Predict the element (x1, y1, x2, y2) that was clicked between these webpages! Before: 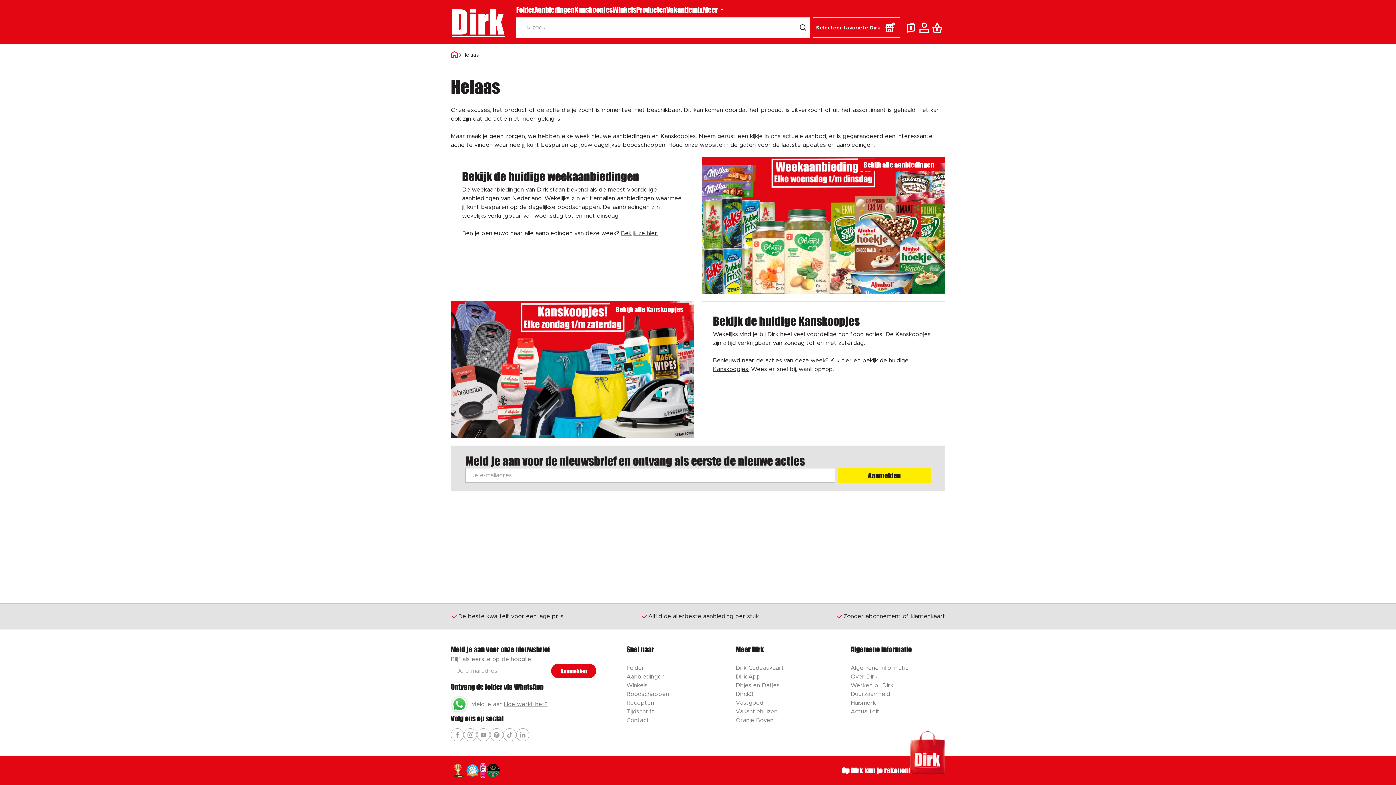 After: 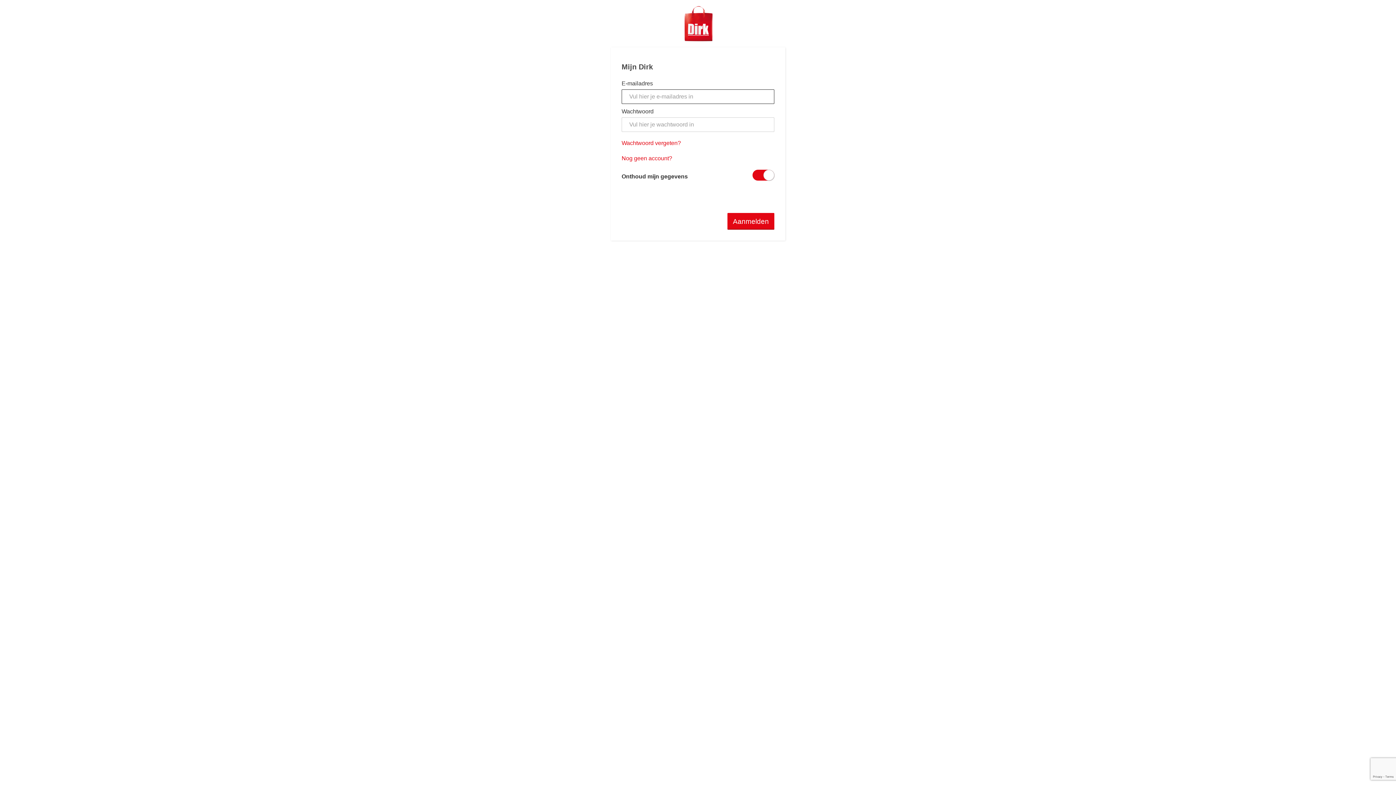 Action: label: Account bbox: (919, 22, 932, 32)